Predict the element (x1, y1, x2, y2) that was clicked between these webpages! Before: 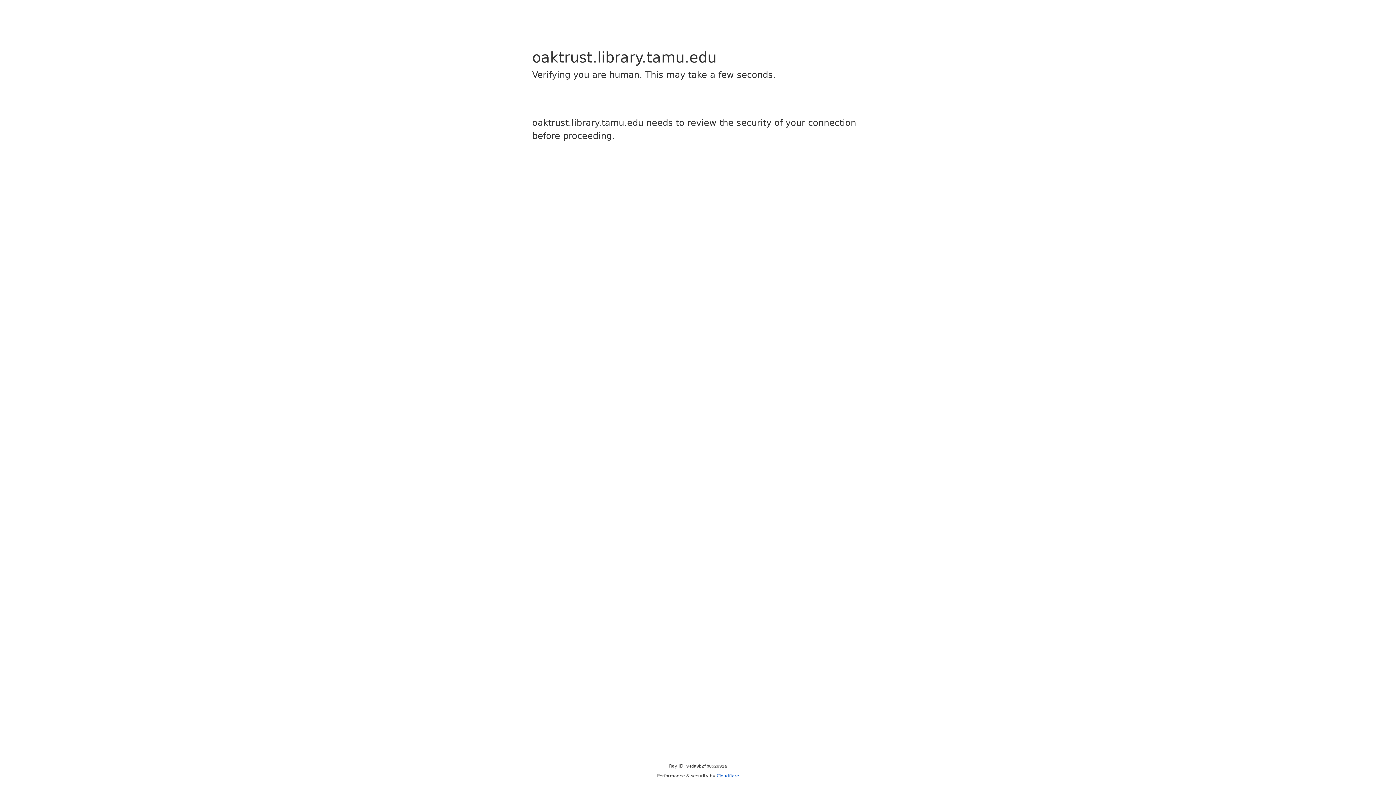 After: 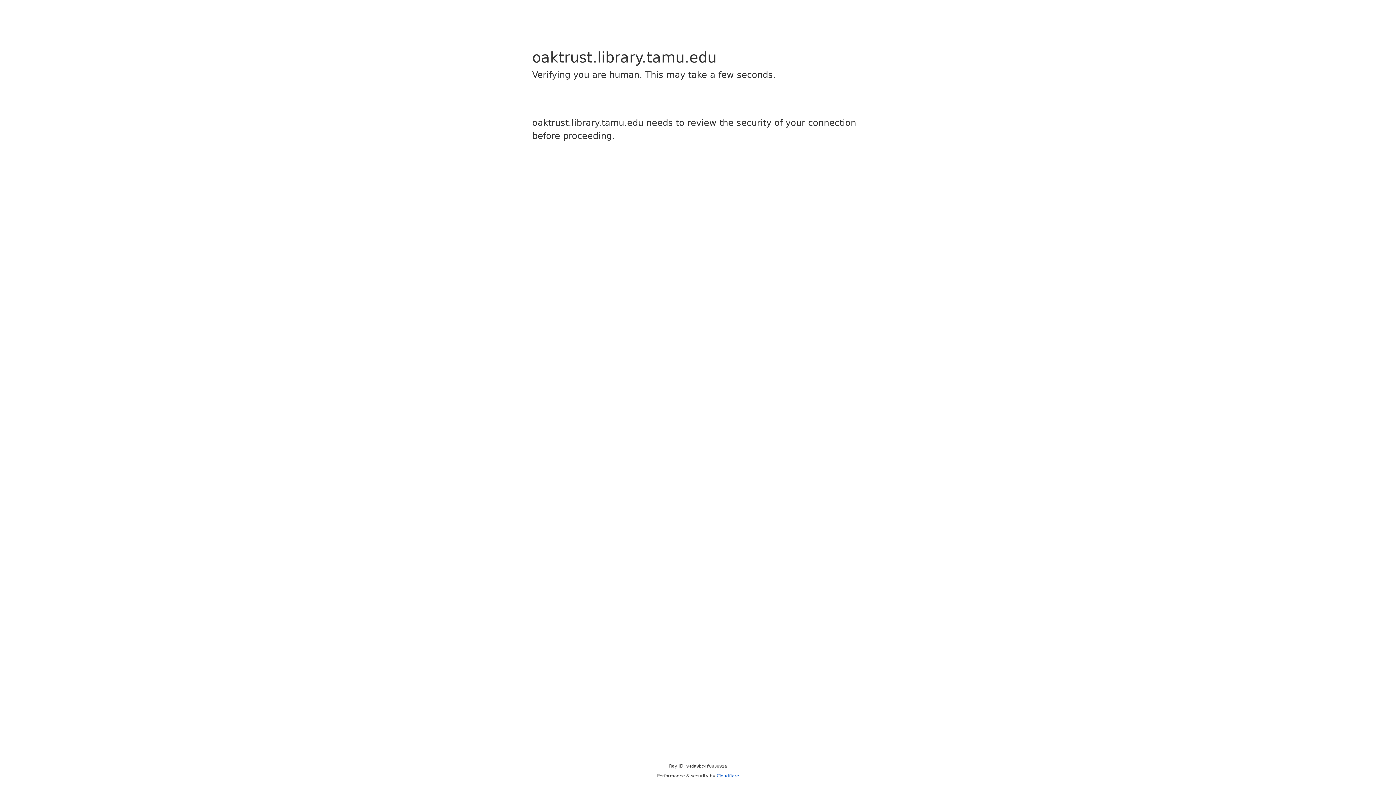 Action: bbox: (716, 773, 739, 778) label: Cloudflare